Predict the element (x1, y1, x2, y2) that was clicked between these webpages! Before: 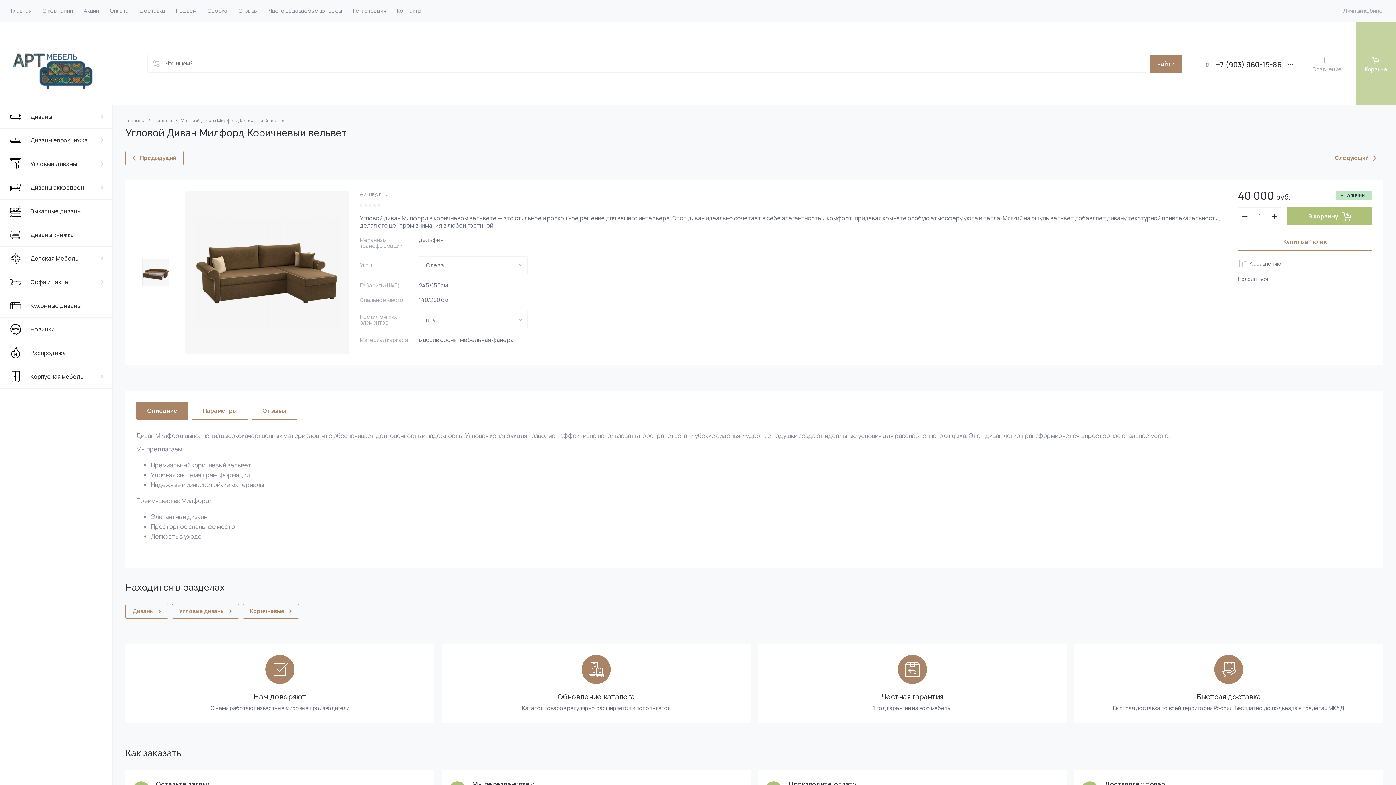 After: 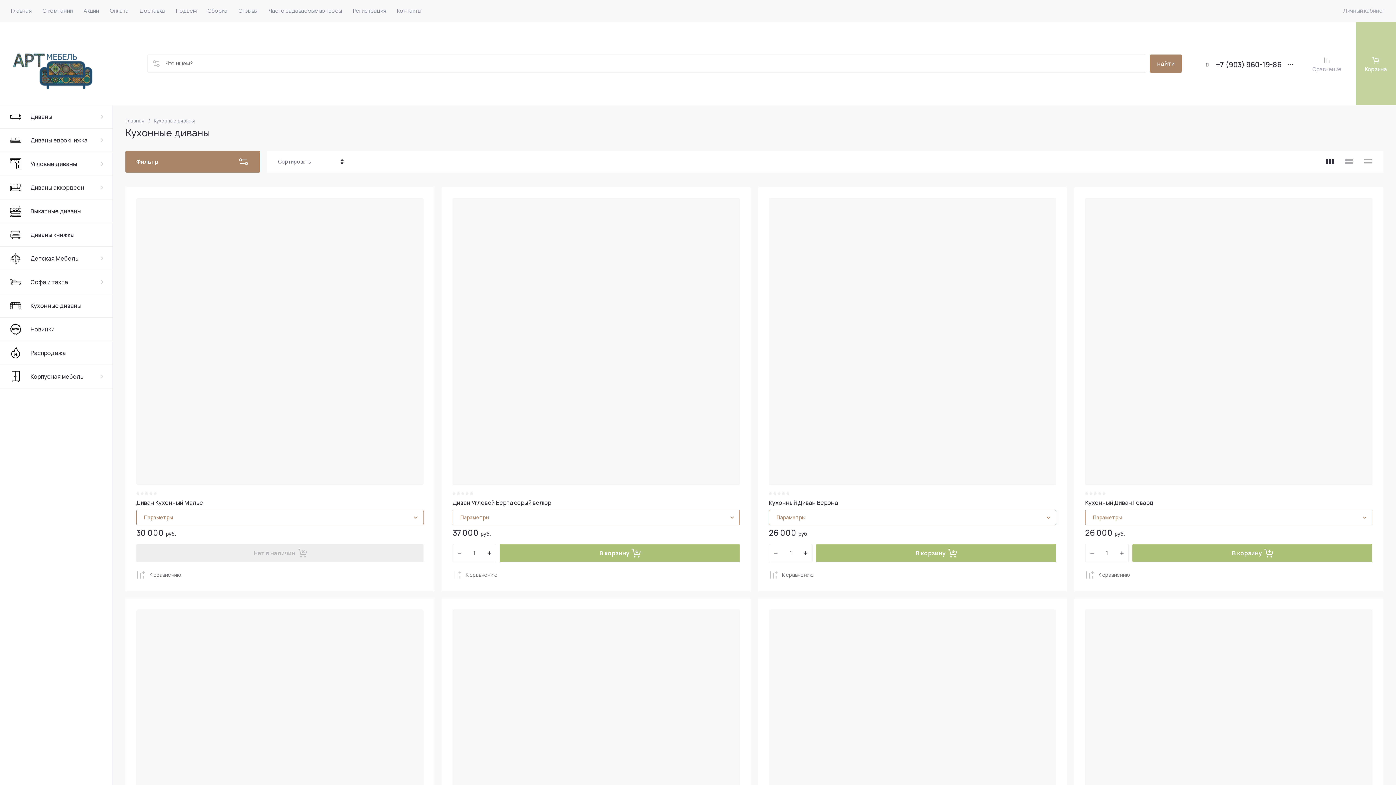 Action: bbox: (0, 294, 112, 317) label: Кухонные диваны